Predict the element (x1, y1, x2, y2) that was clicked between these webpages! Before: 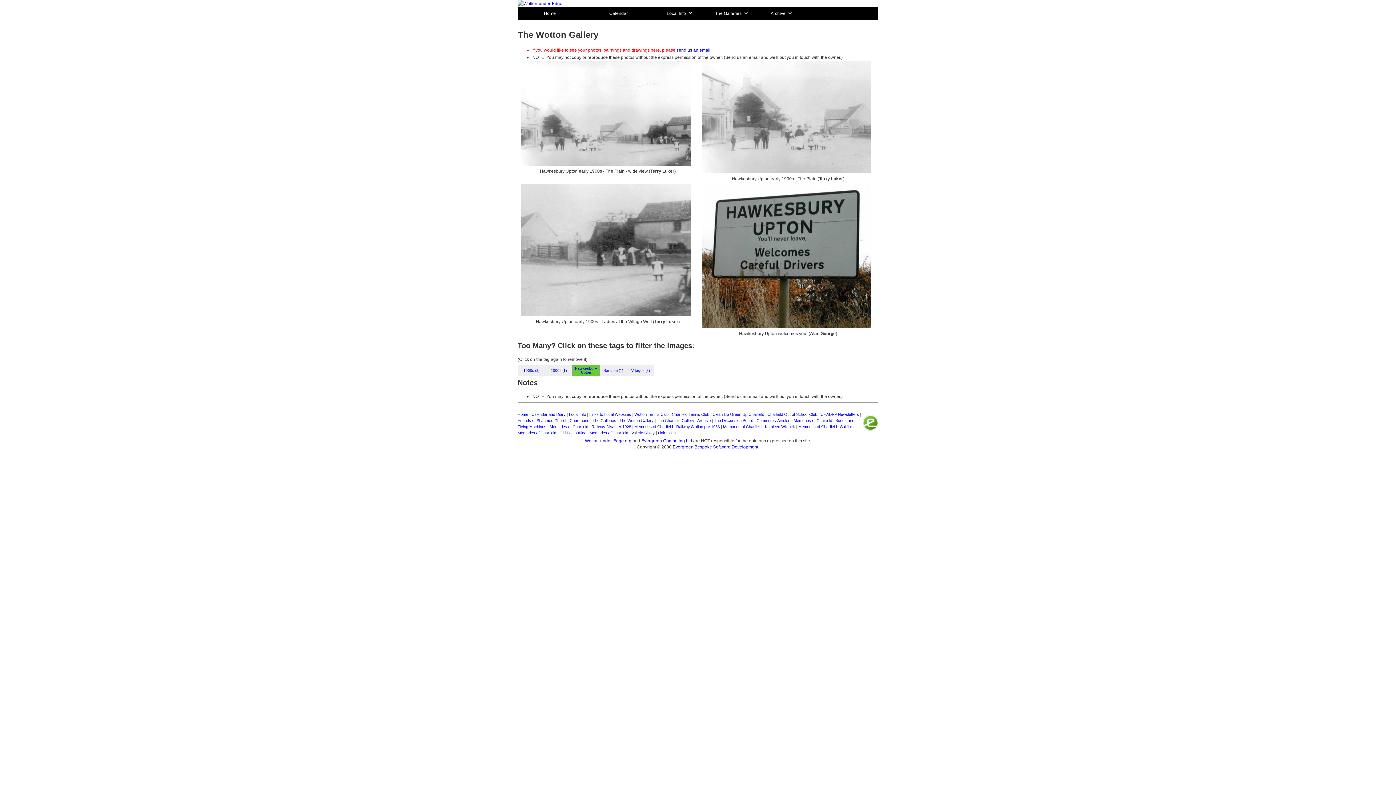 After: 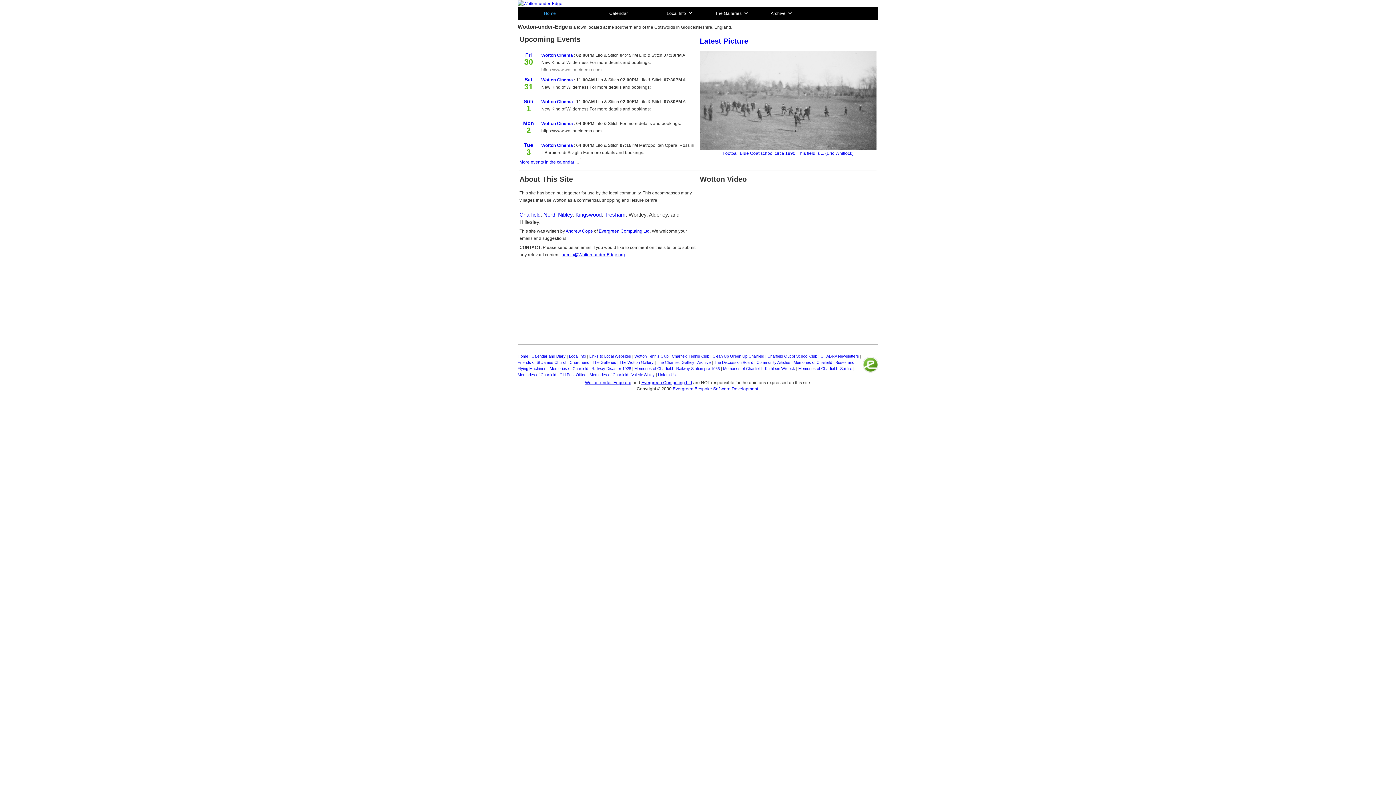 Action: label: Home bbox: (517, 7, 582, 19)